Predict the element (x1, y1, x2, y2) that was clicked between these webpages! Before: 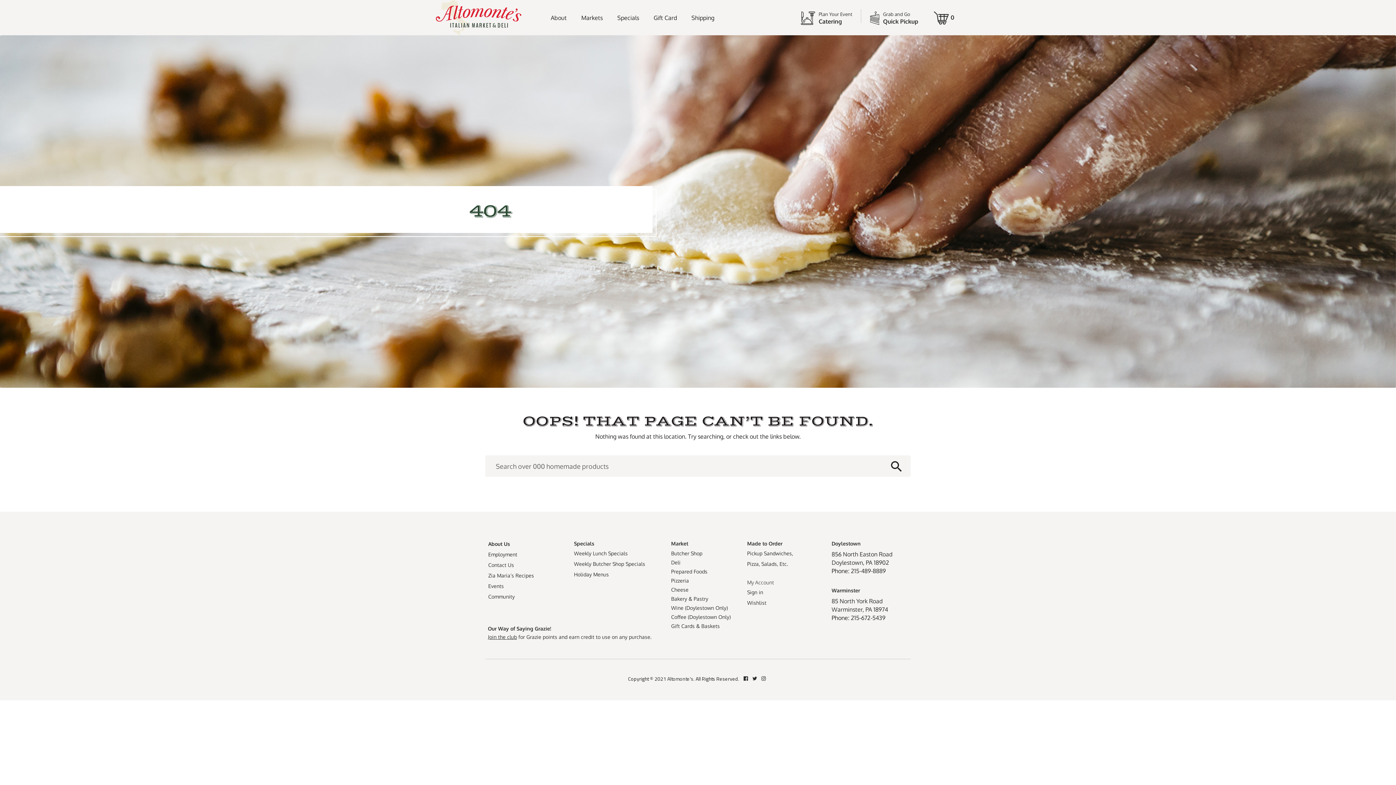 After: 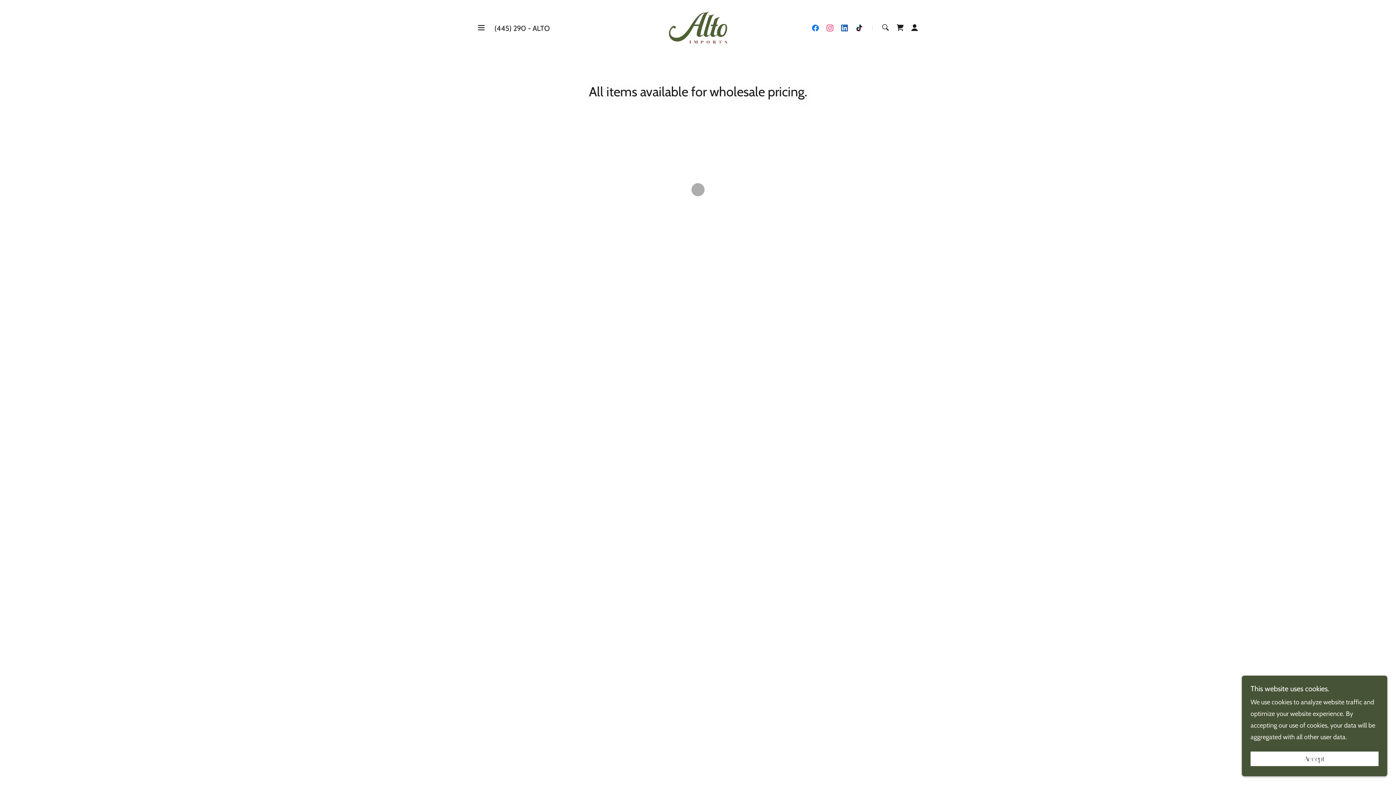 Action: label: Shipping bbox: (684, 5, 721, 35)